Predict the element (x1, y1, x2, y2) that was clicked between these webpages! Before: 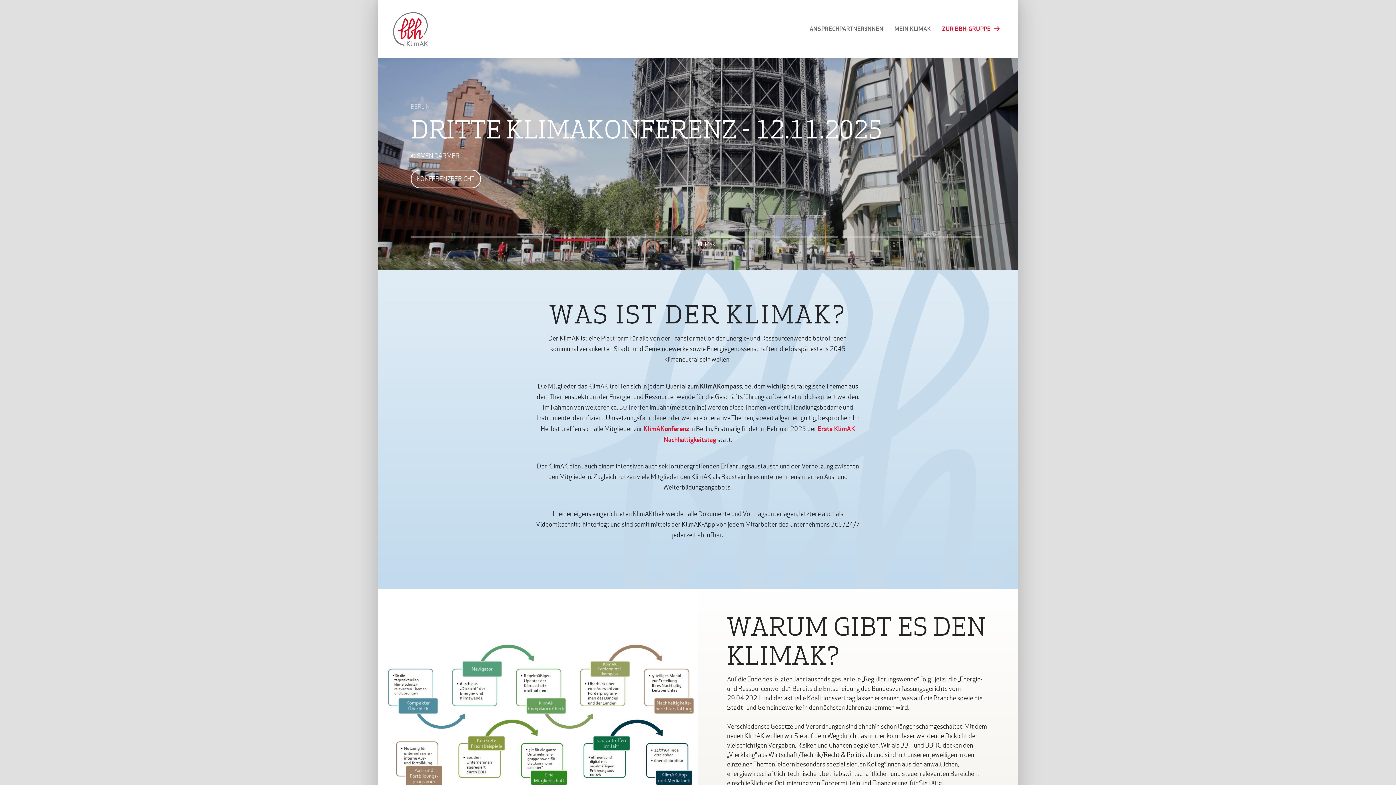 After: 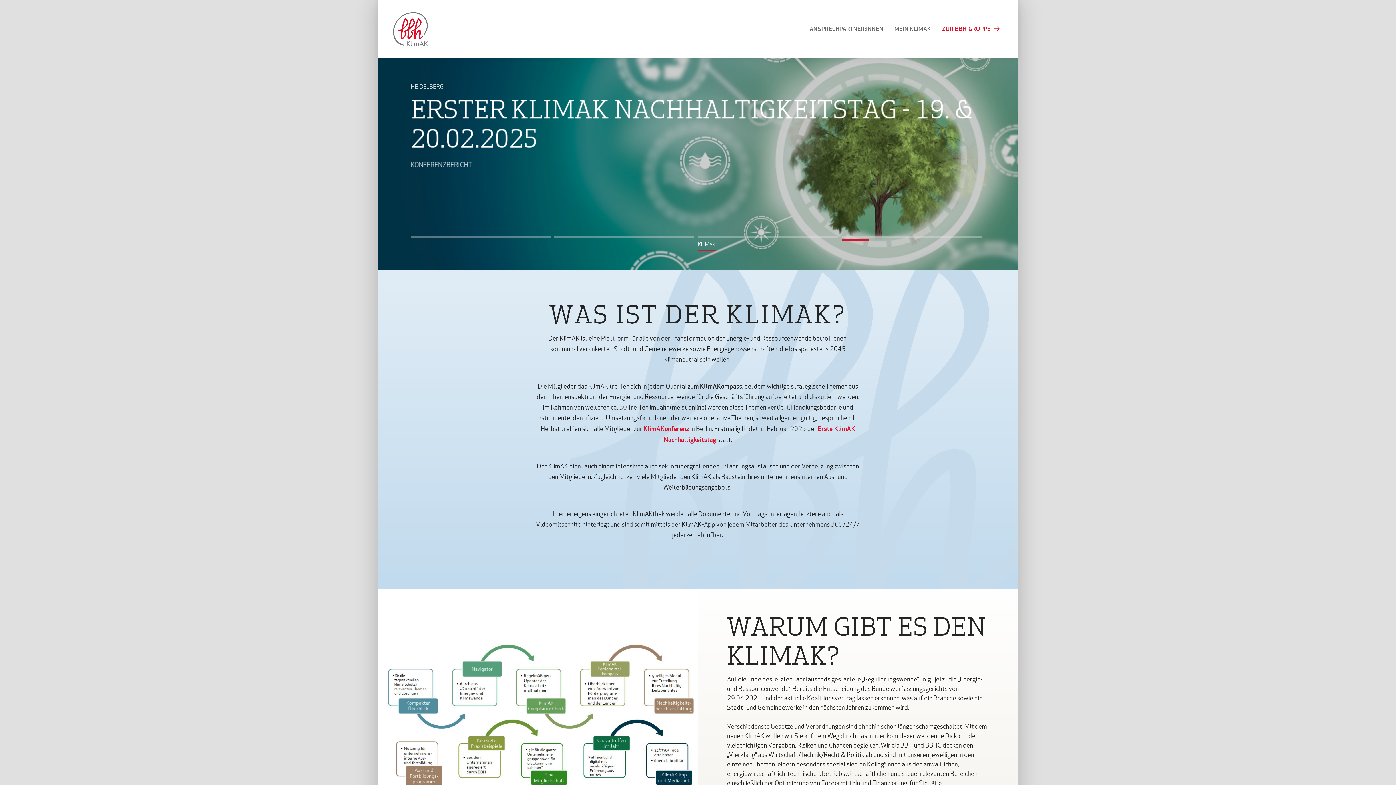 Action: label: KLIMAK bbox: (698, 236, 838, 248)